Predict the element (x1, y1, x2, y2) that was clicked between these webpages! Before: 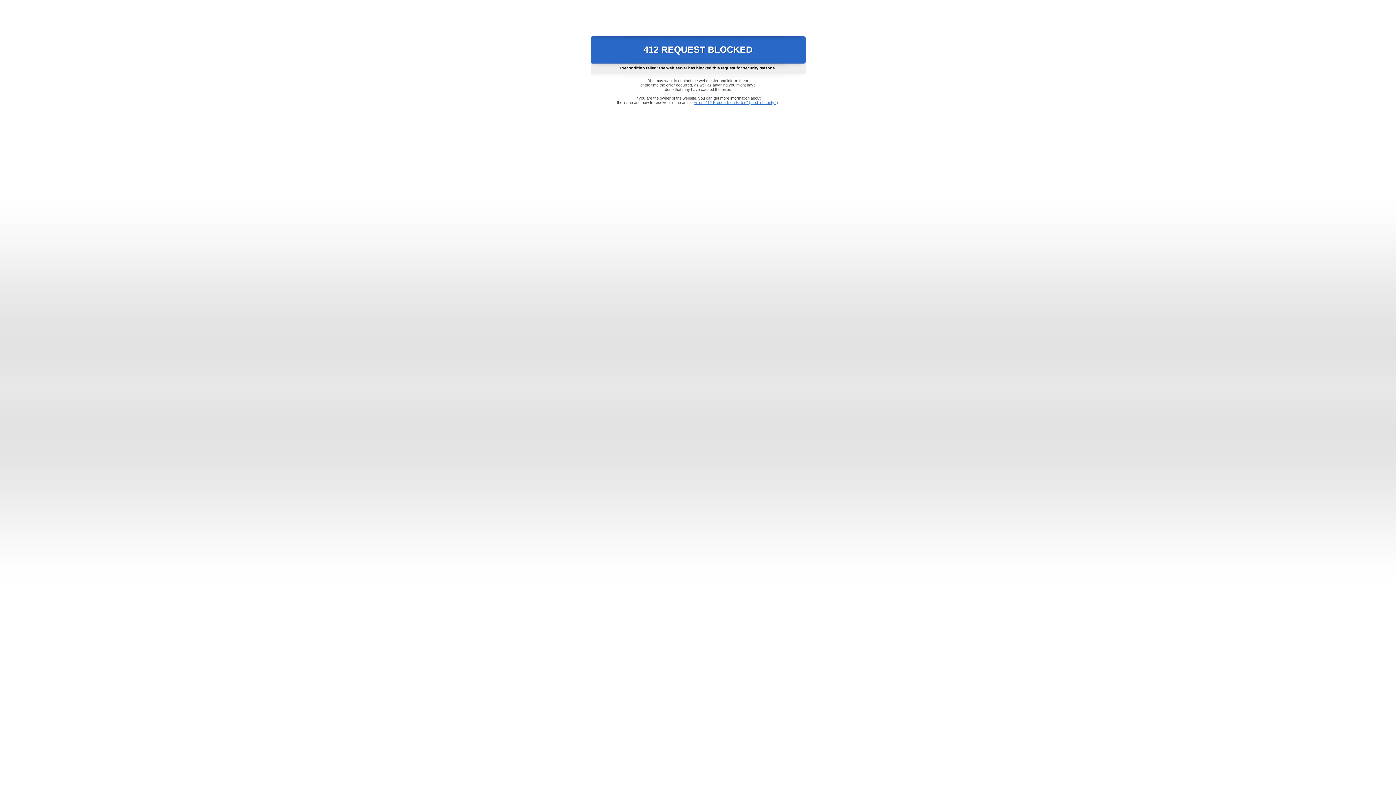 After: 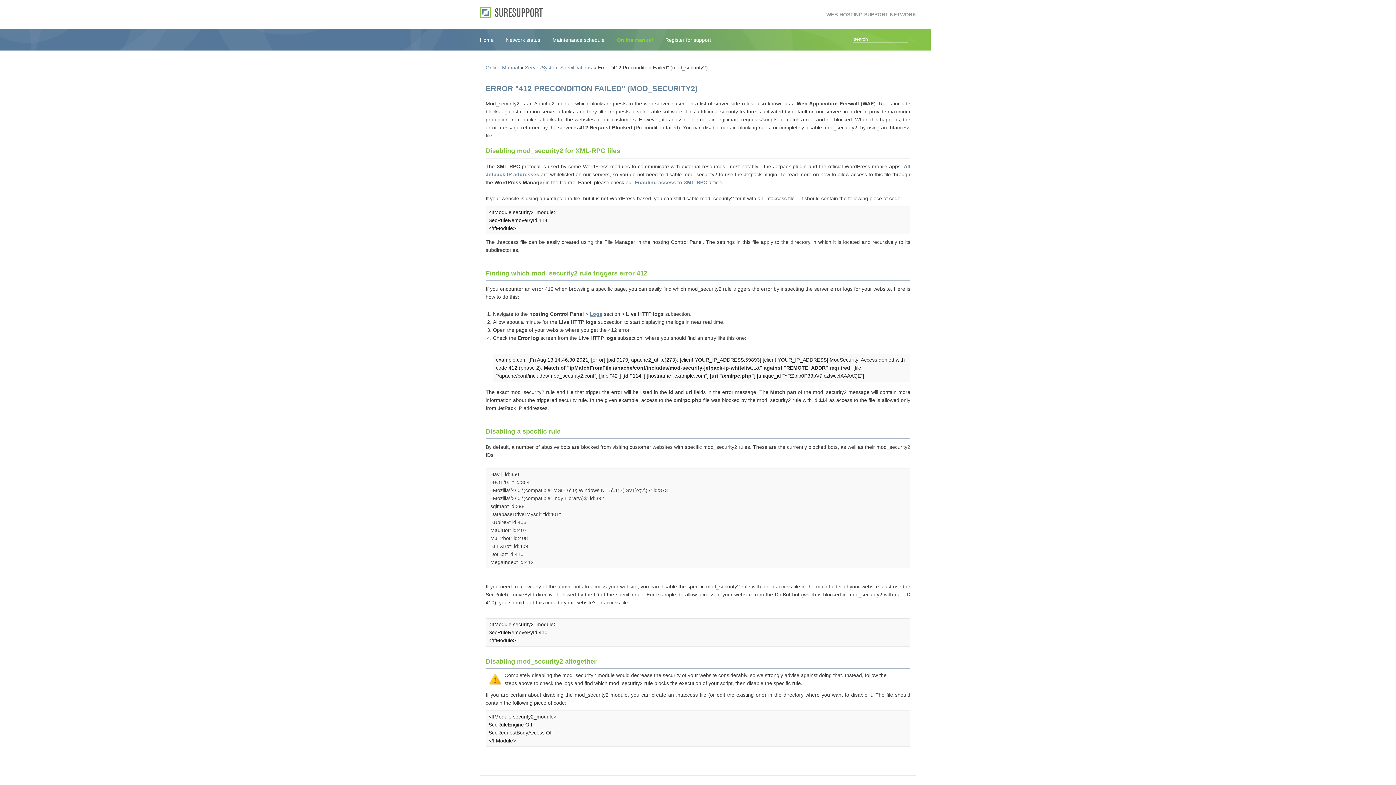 Action: label: Error "412 Precondition Failed" (mod_security2) bbox: (693, 100, 778, 104)